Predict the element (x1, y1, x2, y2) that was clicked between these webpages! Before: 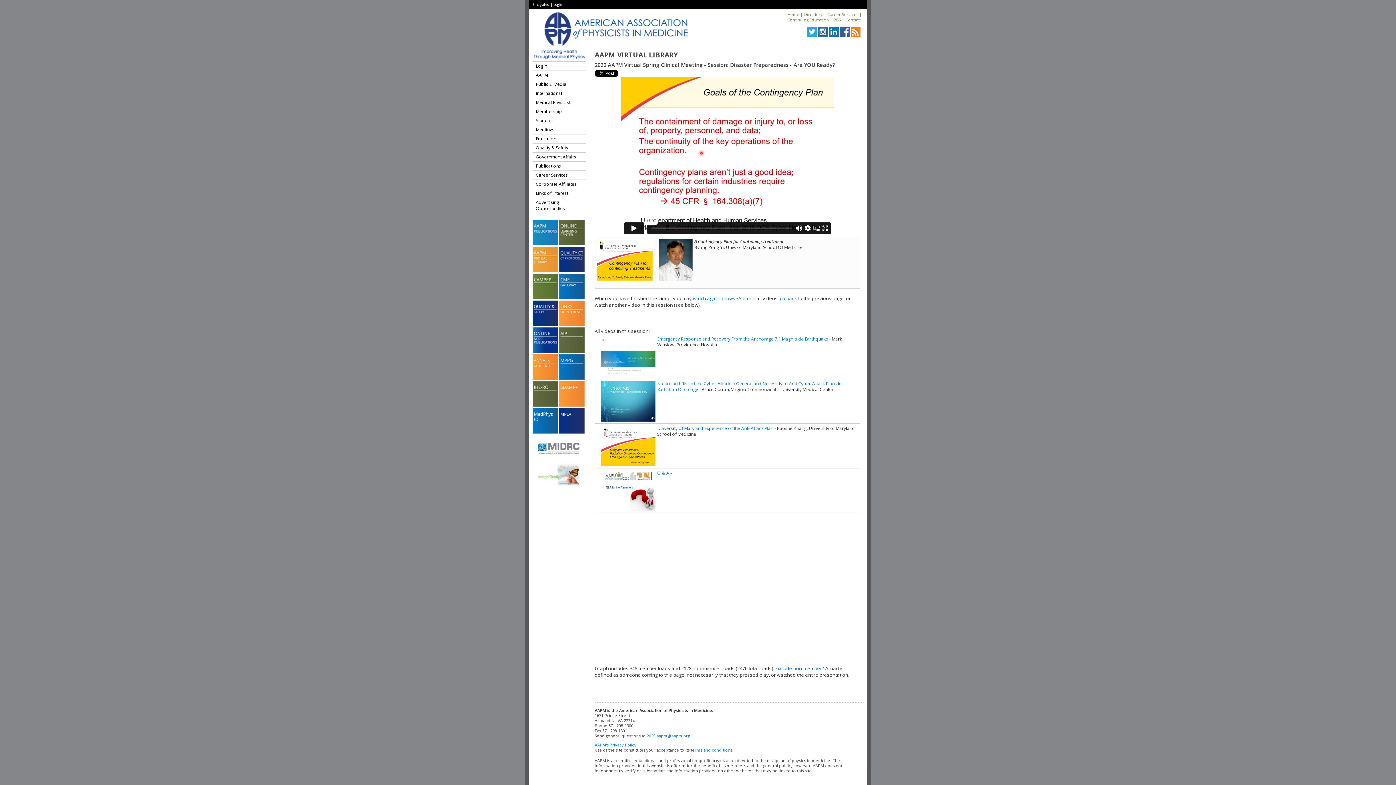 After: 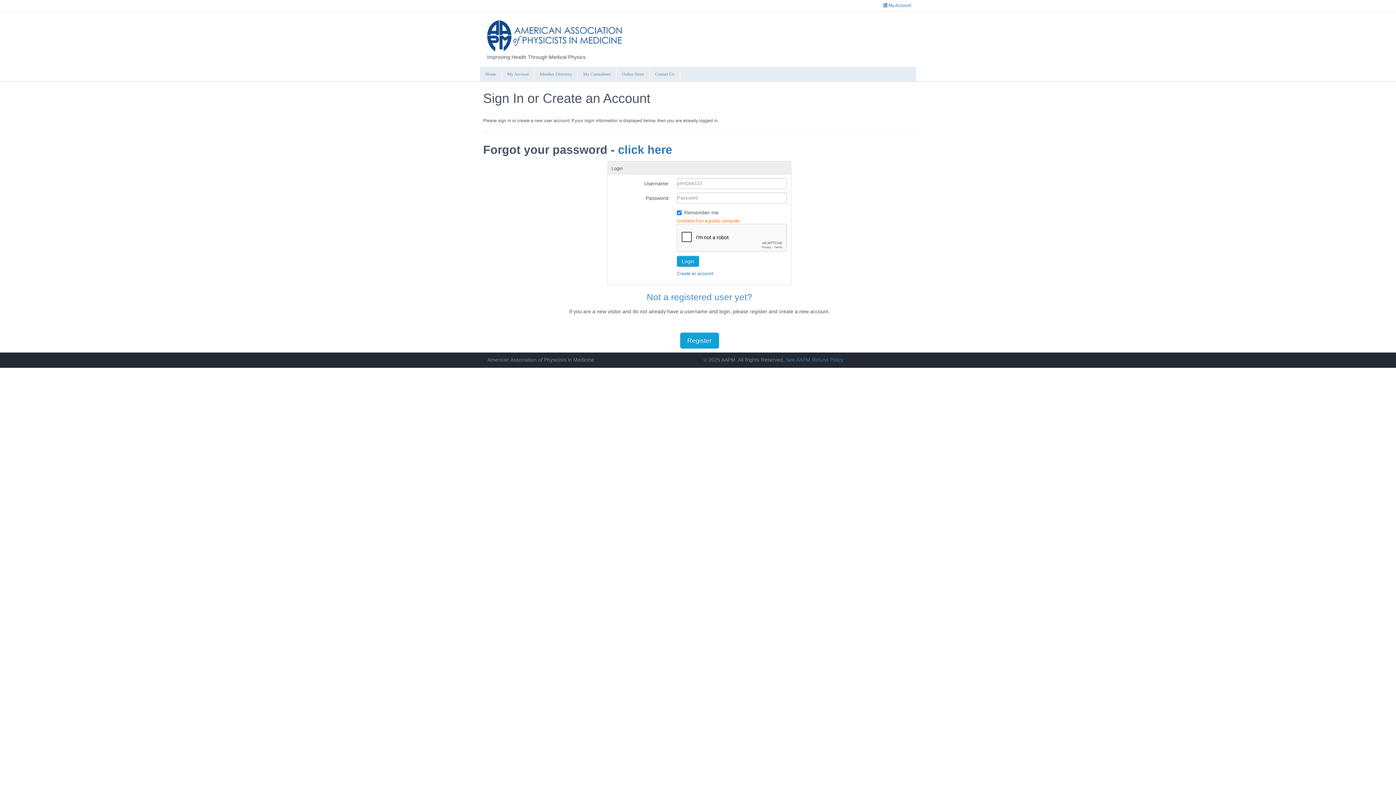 Action: bbox: (804, 11, 822, 17) label: Directory